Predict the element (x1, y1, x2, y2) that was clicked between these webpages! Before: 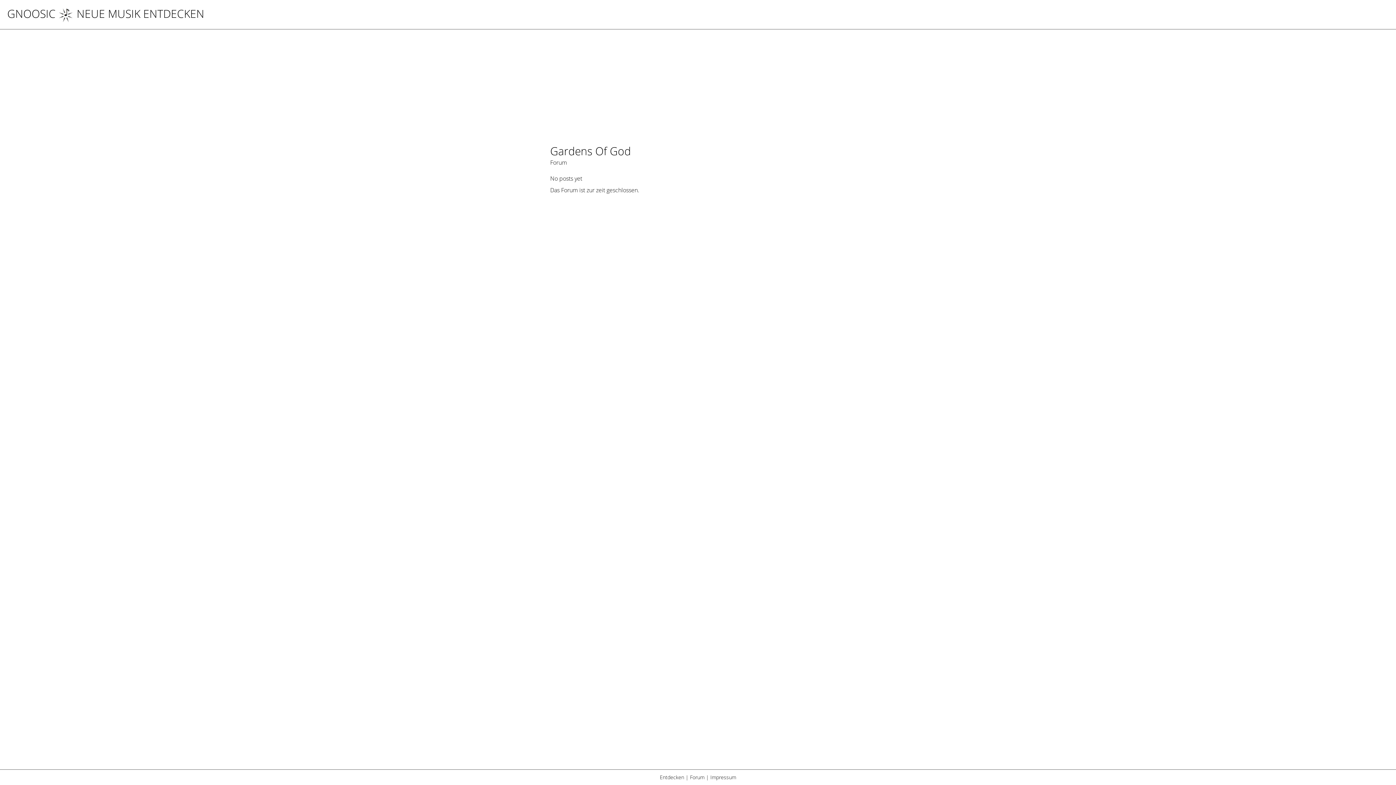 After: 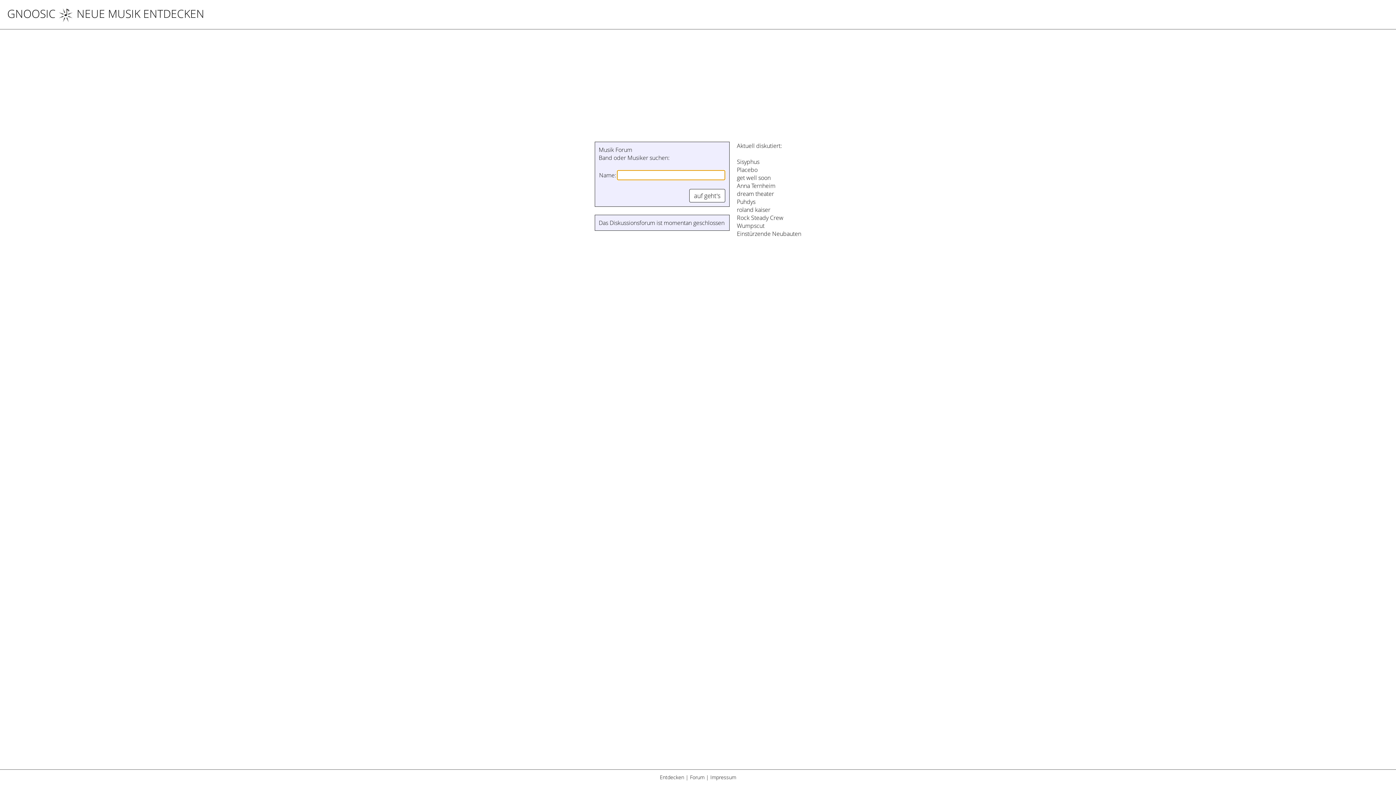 Action: label: Forum bbox: (690, 774, 704, 781)